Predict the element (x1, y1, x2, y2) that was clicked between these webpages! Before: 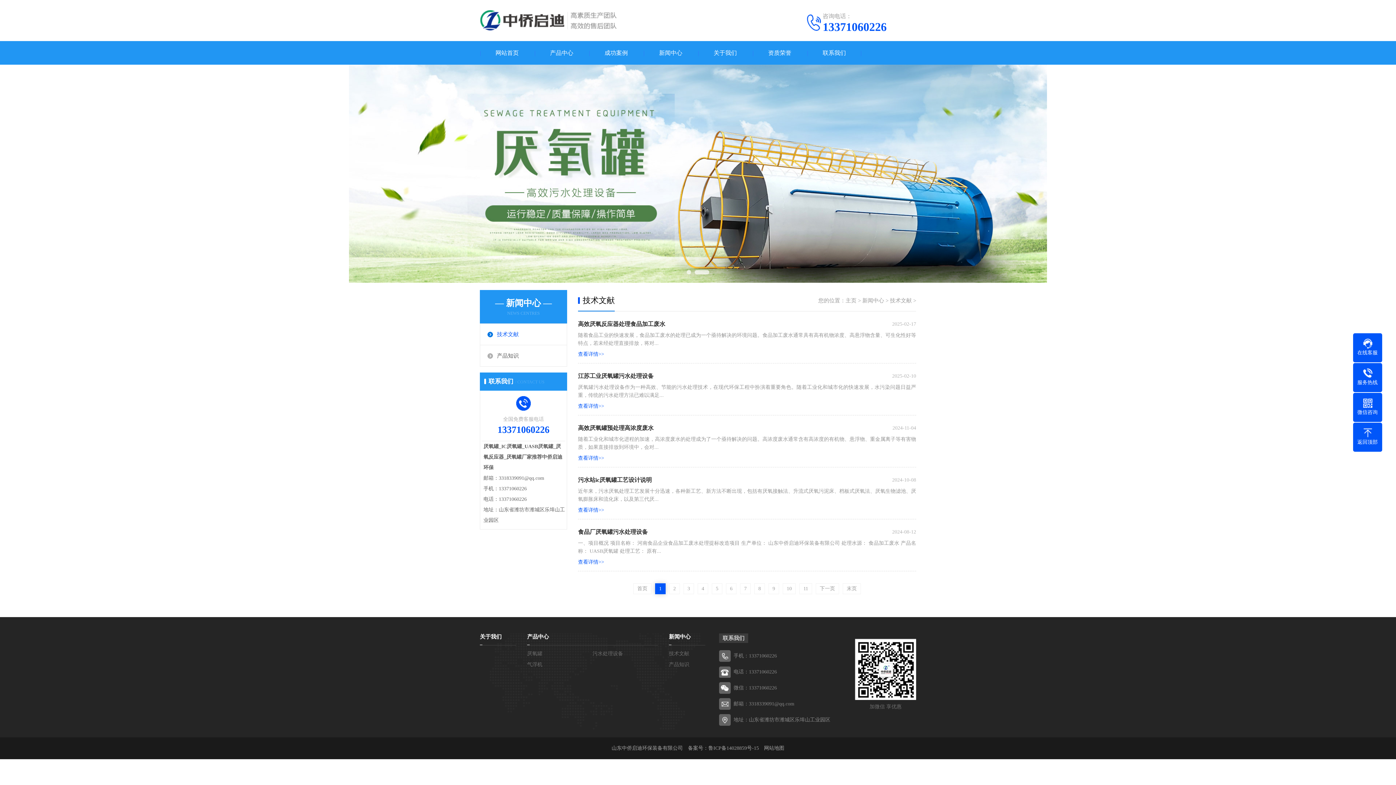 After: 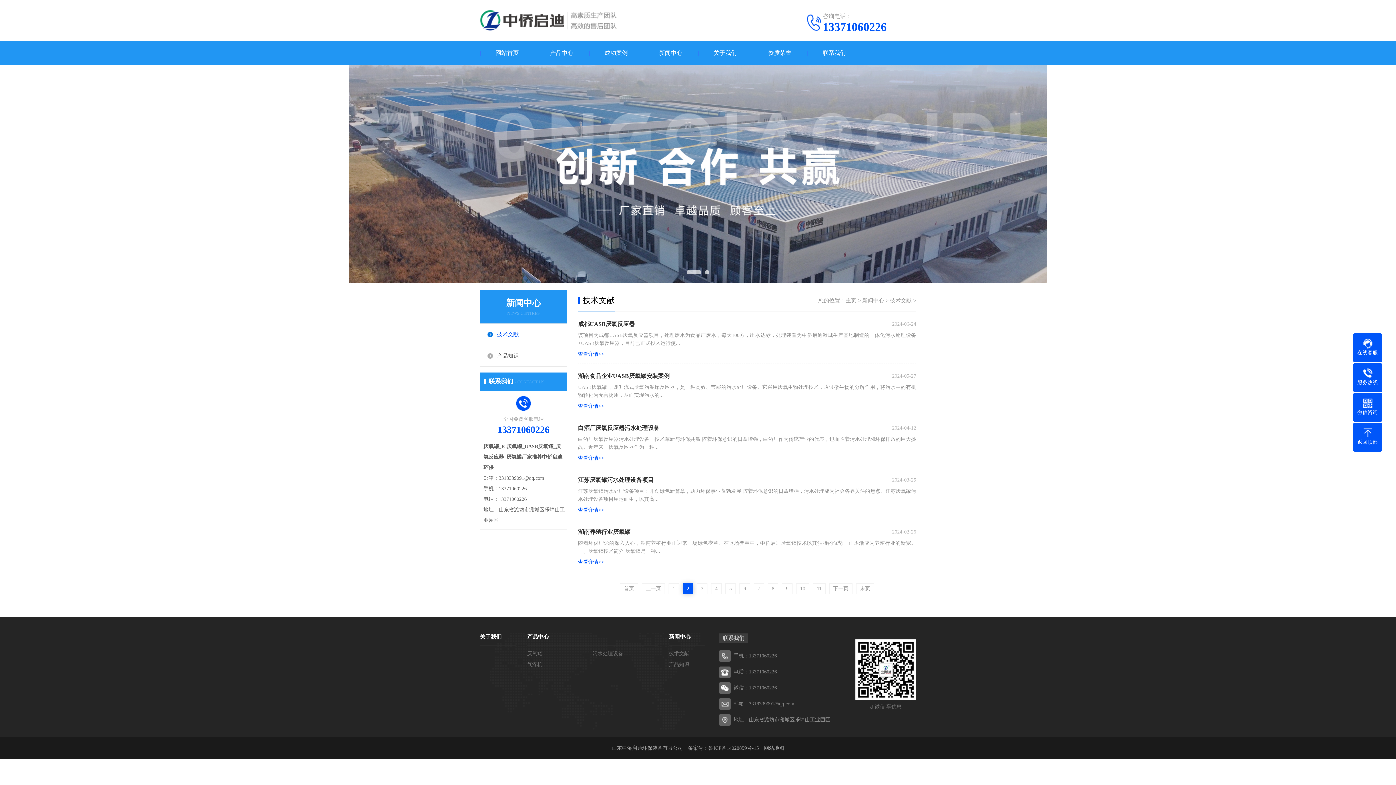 Action: bbox: (816, 583, 839, 594) label: 下一页